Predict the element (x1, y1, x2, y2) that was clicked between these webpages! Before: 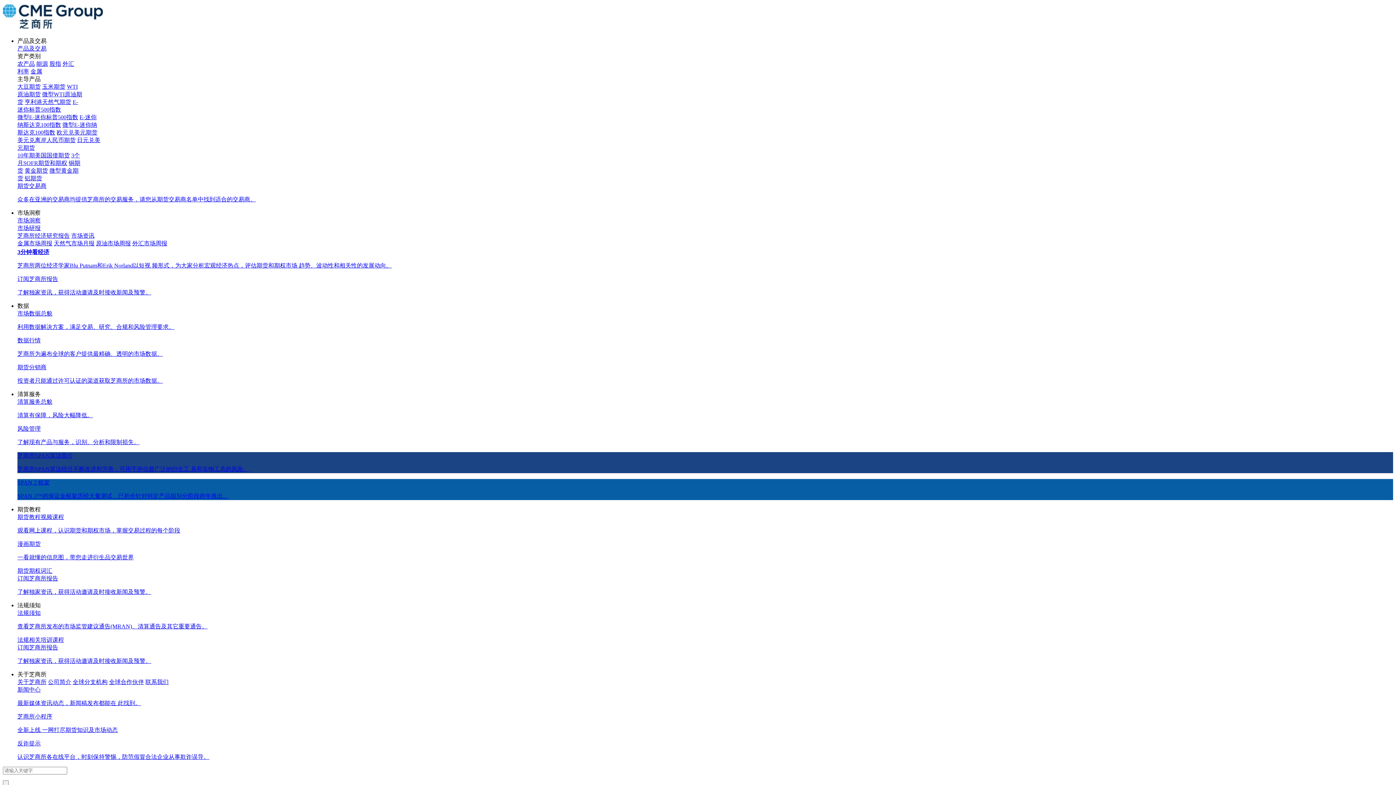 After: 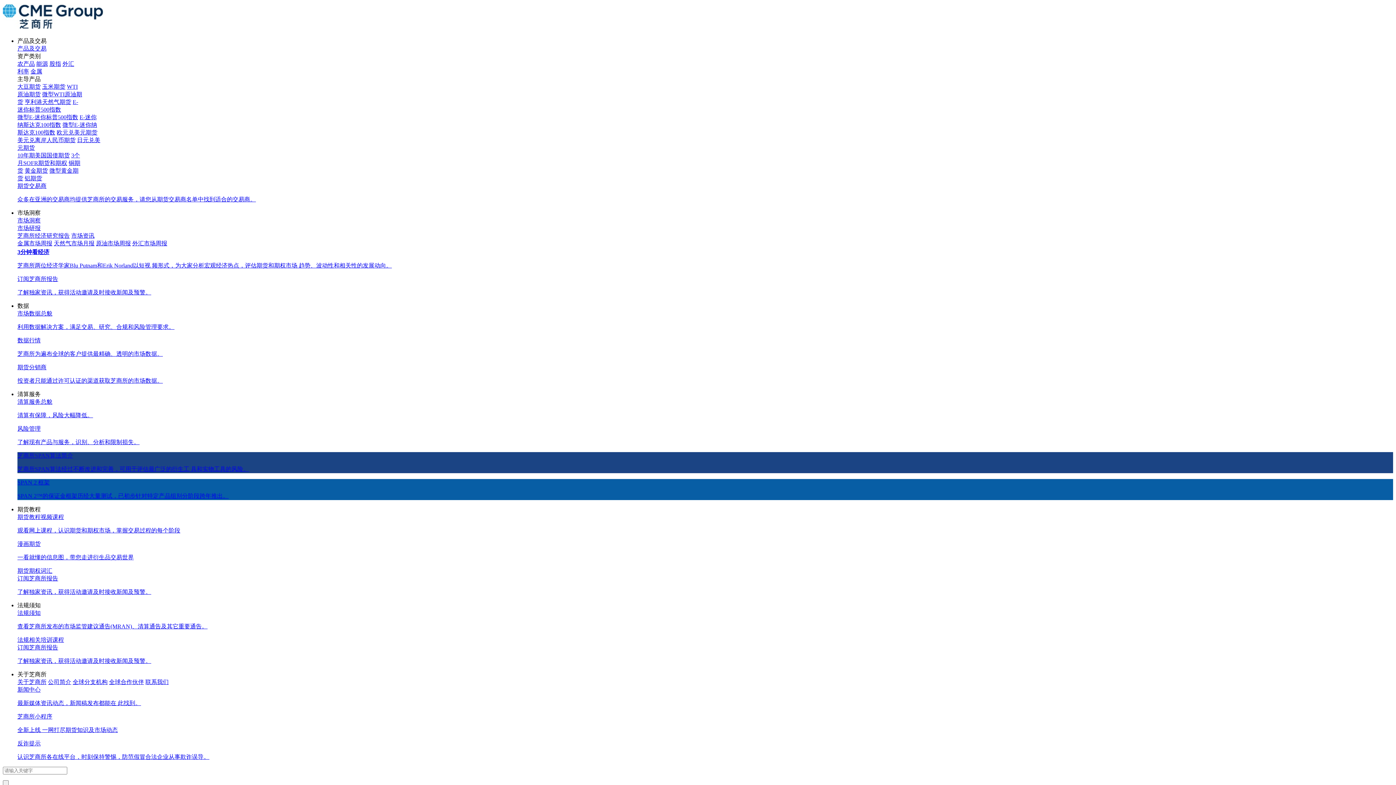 Action: bbox: (96, 240, 130, 246) label: 原油市场周报